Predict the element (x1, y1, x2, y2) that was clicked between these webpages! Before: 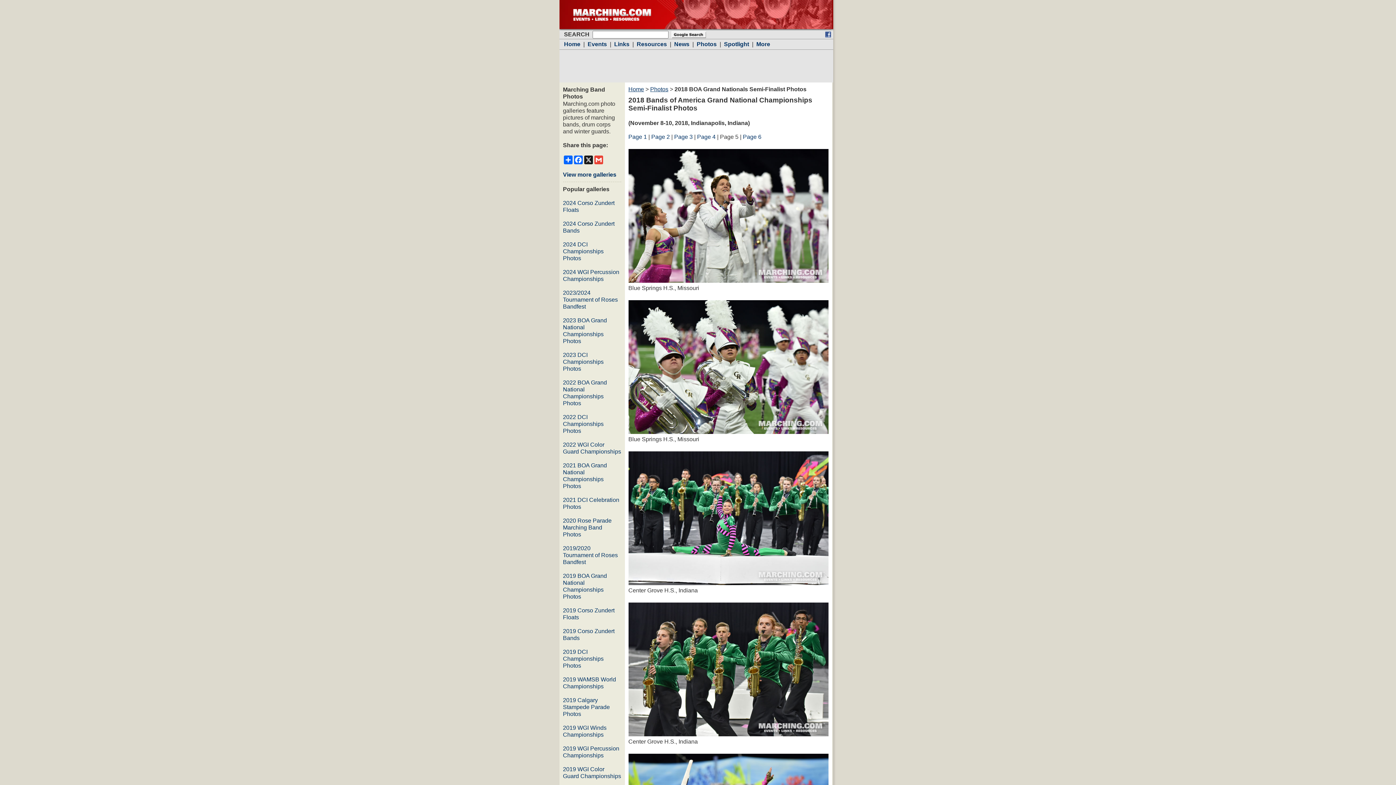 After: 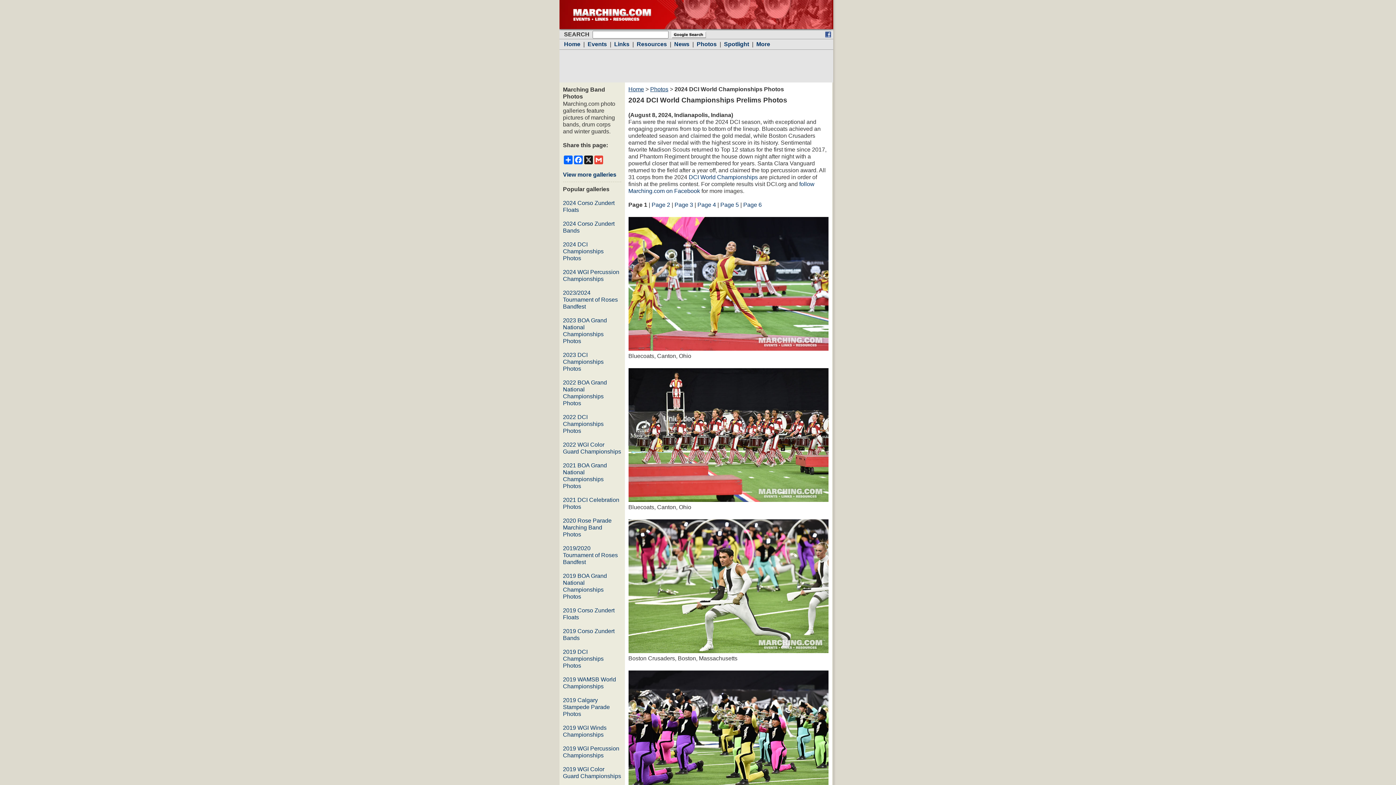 Action: label: 2024 DCI Championships Photos bbox: (563, 241, 603, 261)